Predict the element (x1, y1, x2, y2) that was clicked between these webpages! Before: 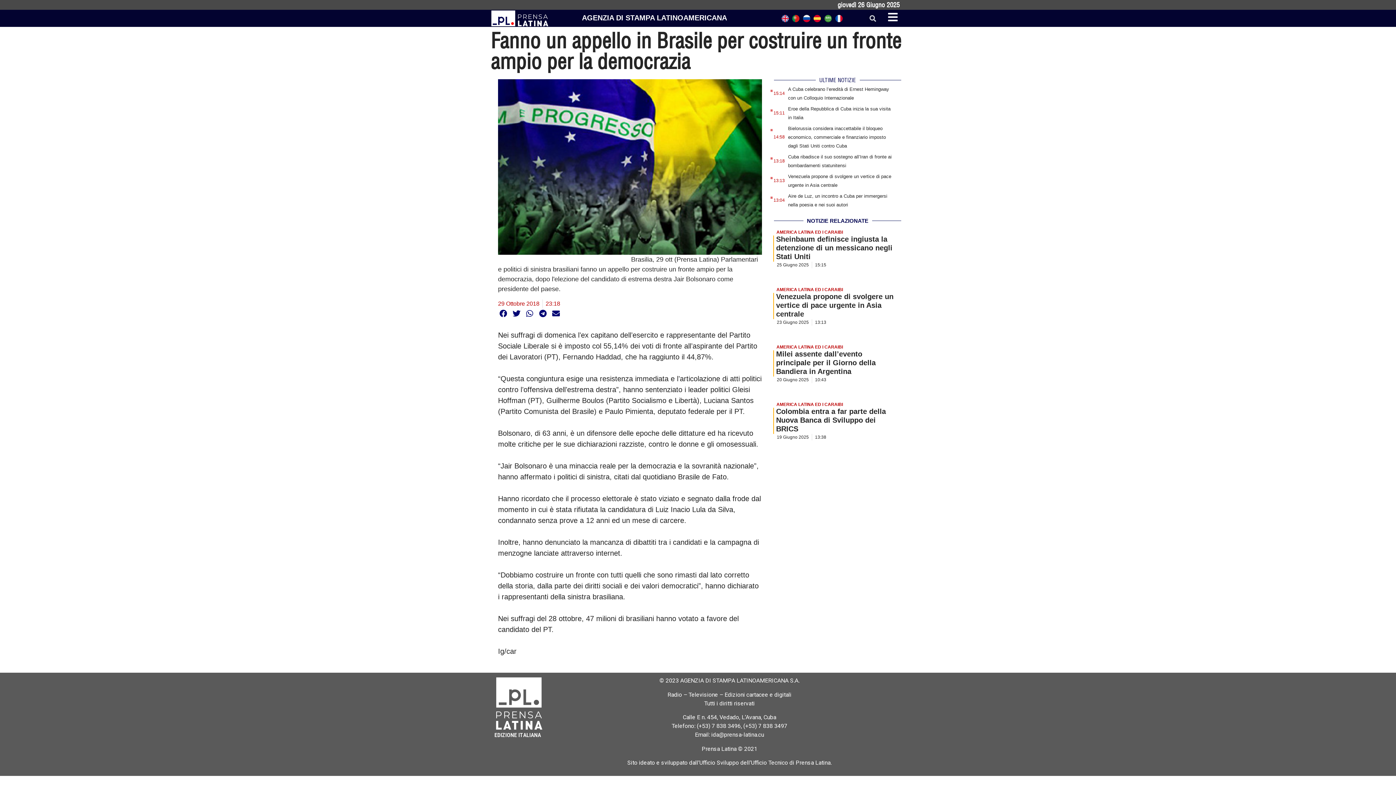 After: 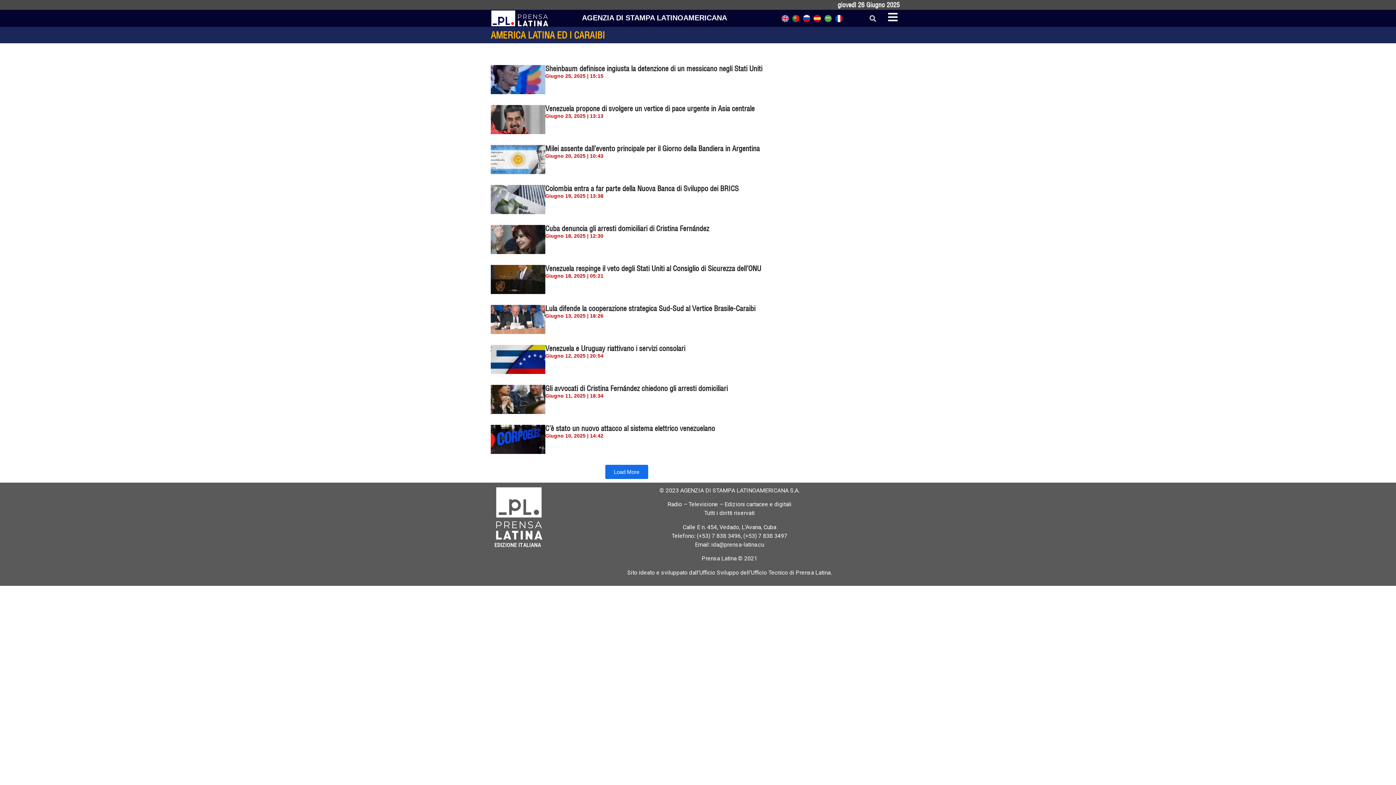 Action: bbox: (776, 344, 843, 349) label: AMERICA LATINA ED I CARAIBI